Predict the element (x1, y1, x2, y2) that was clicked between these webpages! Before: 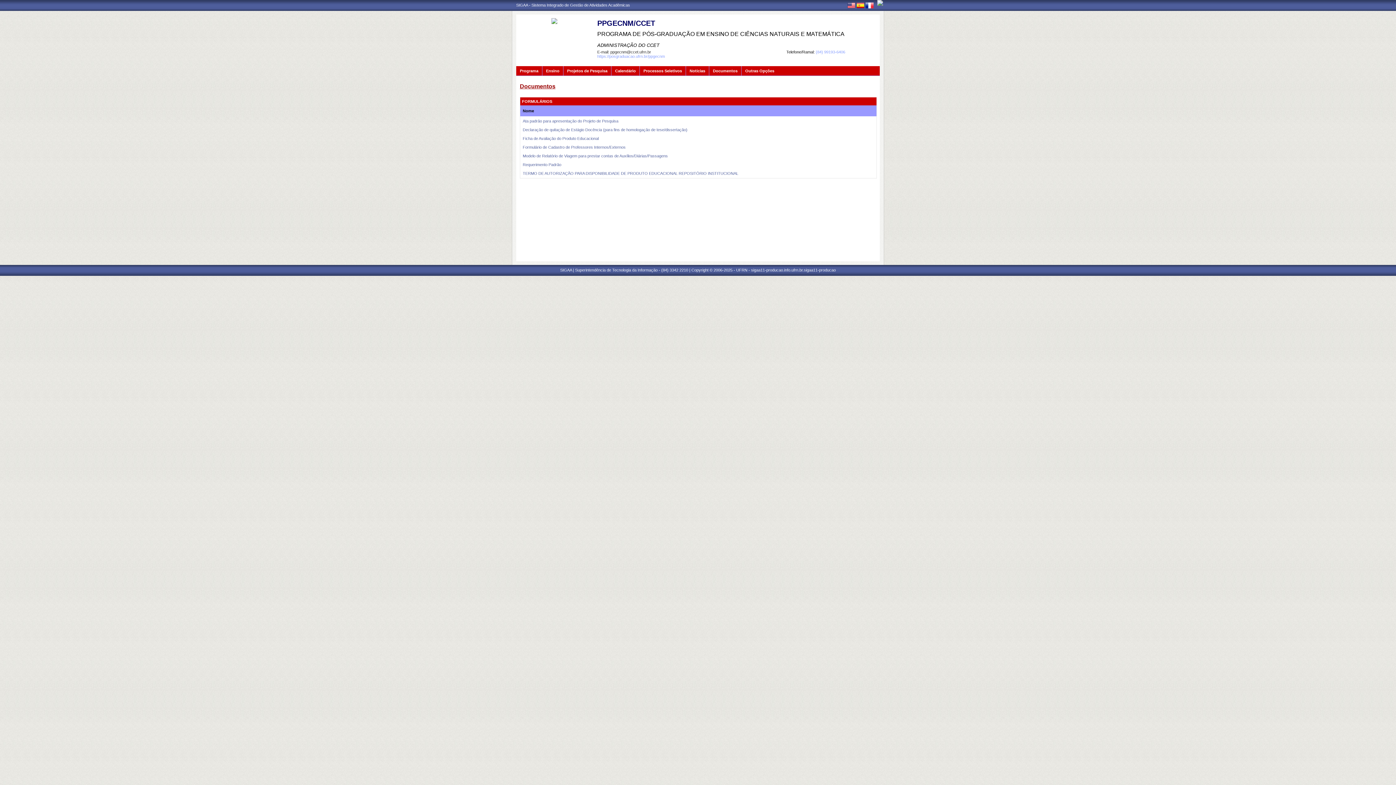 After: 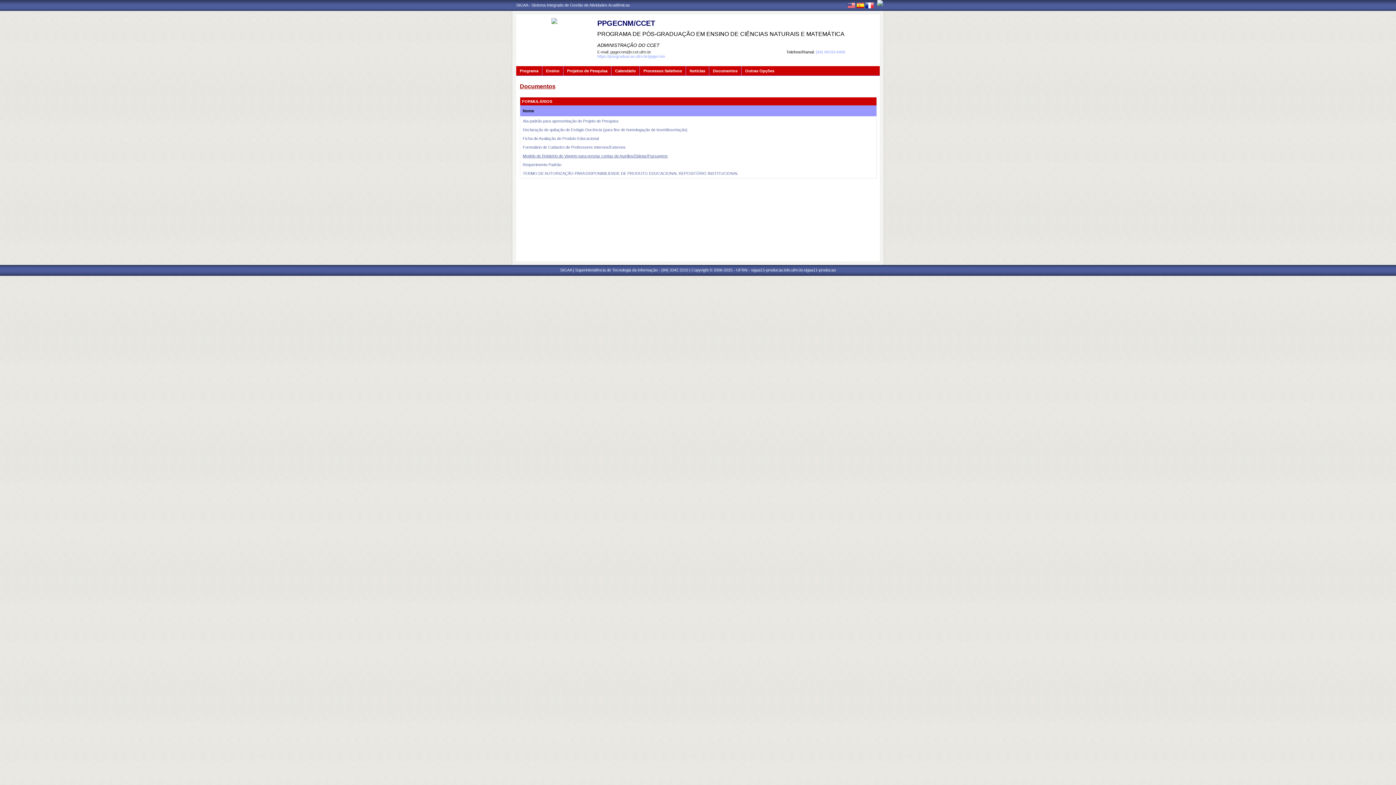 Action: bbox: (522, 153, 668, 158) label: Modelo de Relatório de Viagem para prestar contas de Auxílios/Diárias/Passagens